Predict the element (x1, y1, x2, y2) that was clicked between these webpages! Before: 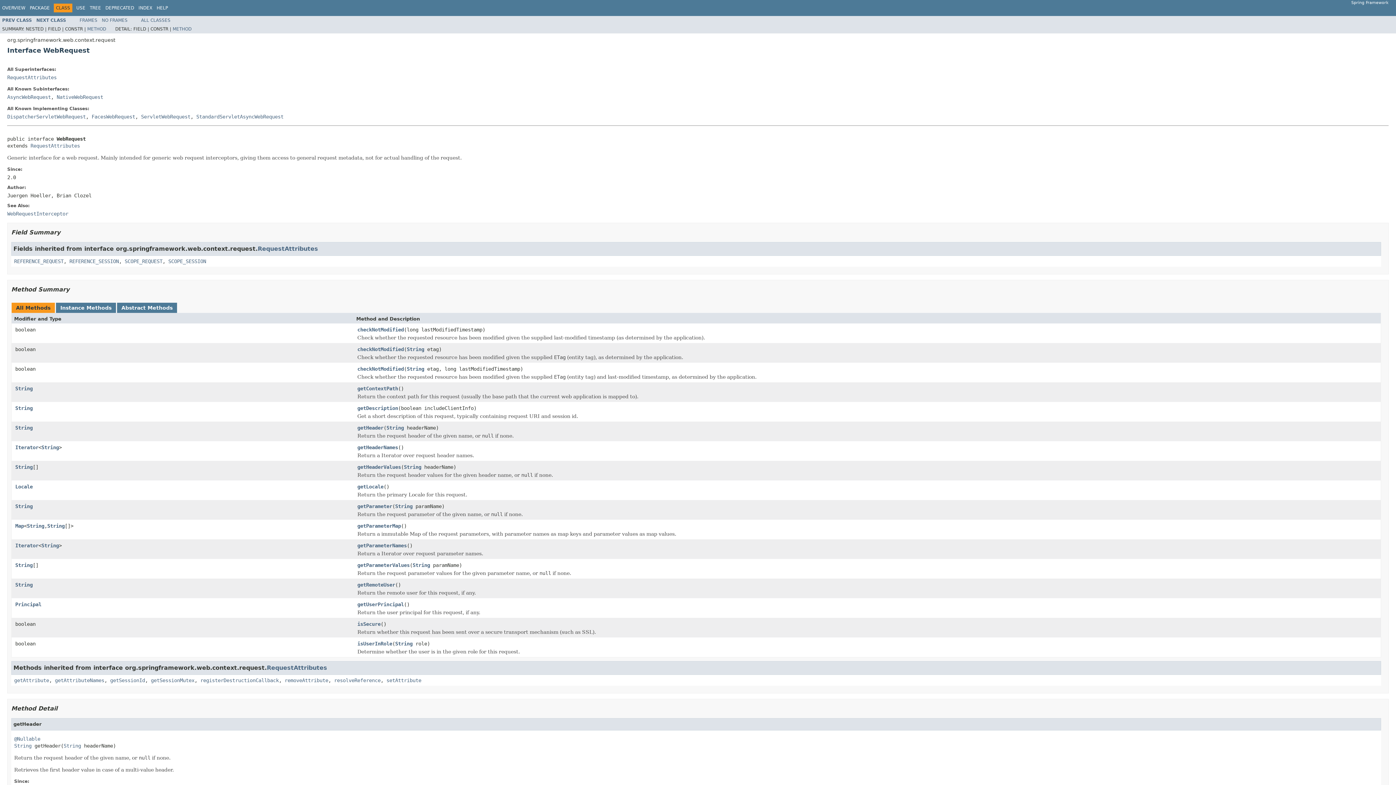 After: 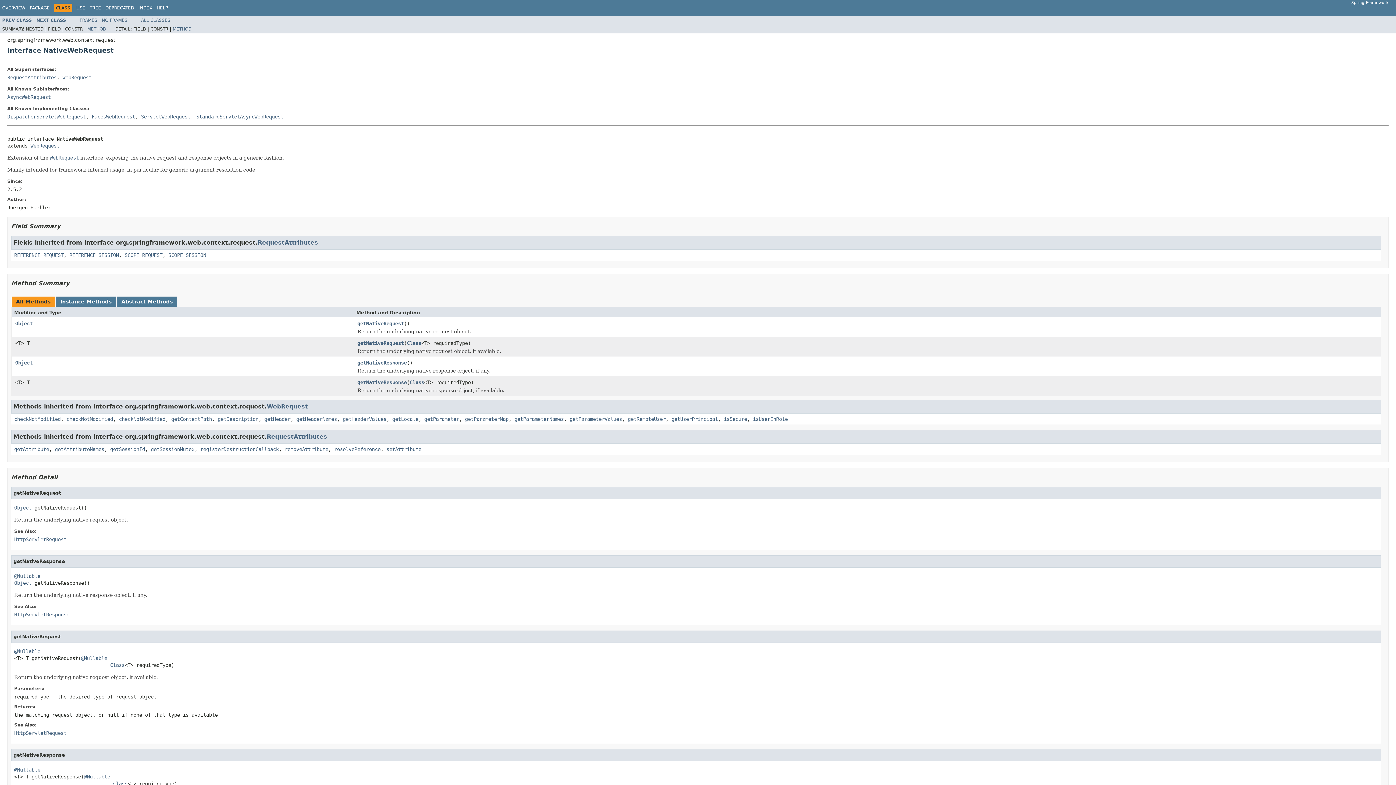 Action: bbox: (56, 94, 103, 99) label: NativeWebRequest